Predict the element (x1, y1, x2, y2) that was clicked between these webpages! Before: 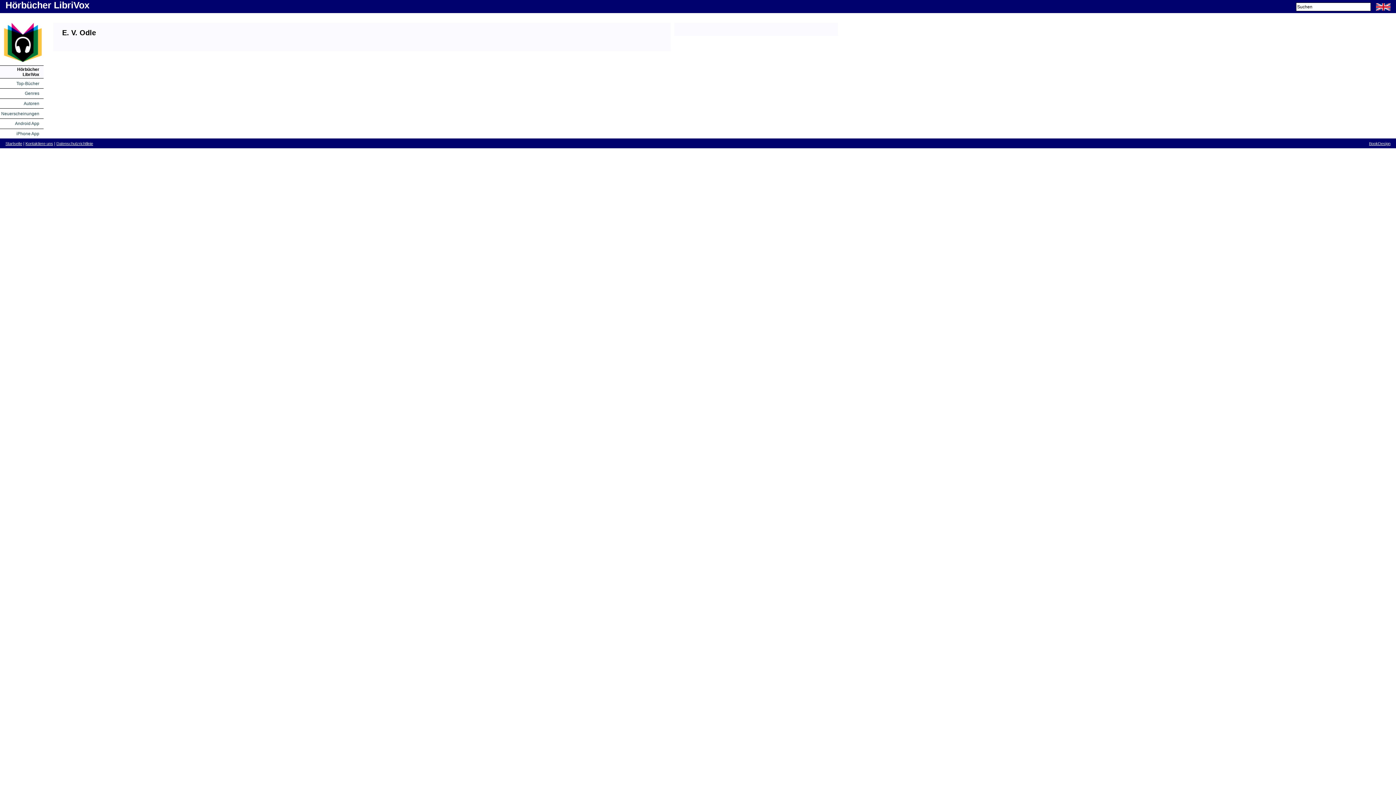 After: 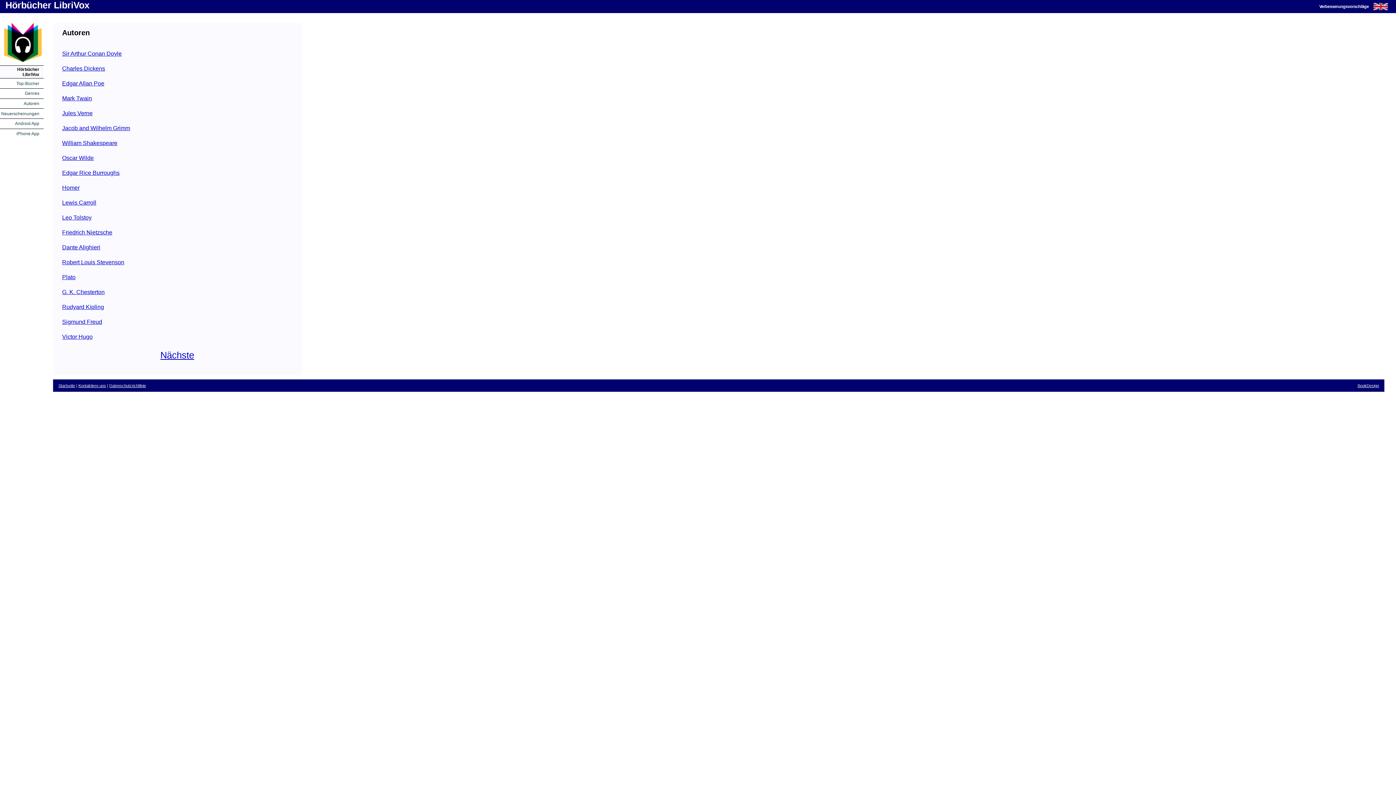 Action: label: Autoren bbox: (23, 101, 39, 106)